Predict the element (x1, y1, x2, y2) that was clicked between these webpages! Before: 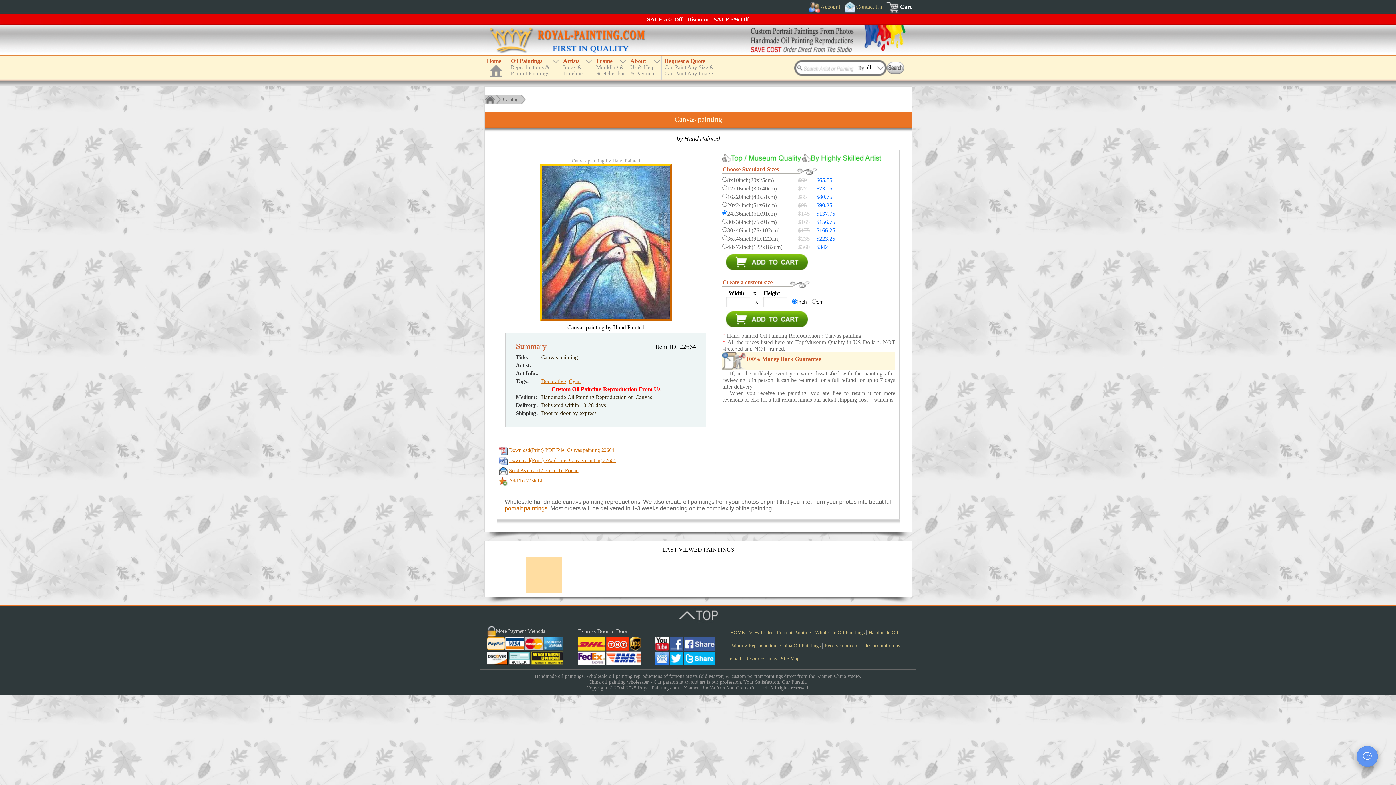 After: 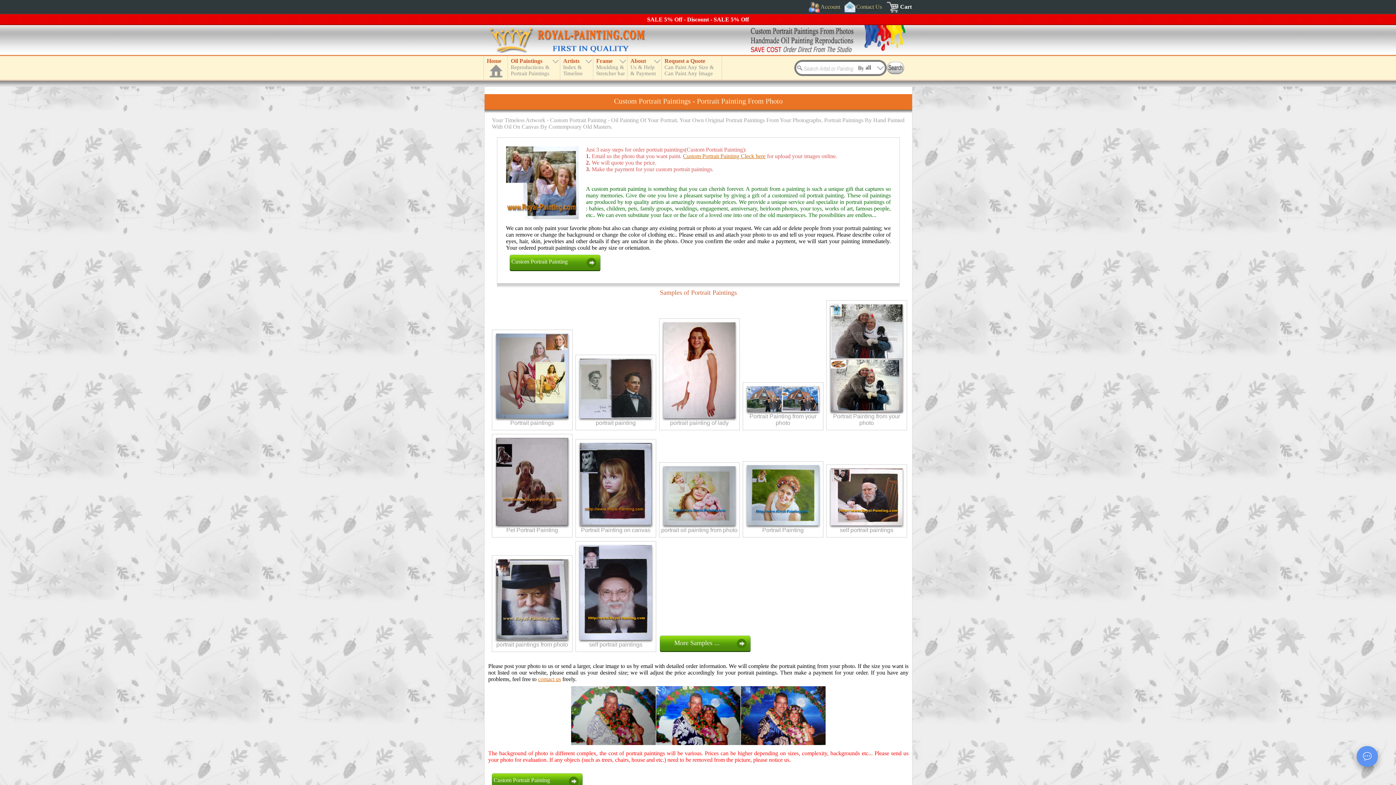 Action: bbox: (777, 630, 811, 635) label: Portrait Painting